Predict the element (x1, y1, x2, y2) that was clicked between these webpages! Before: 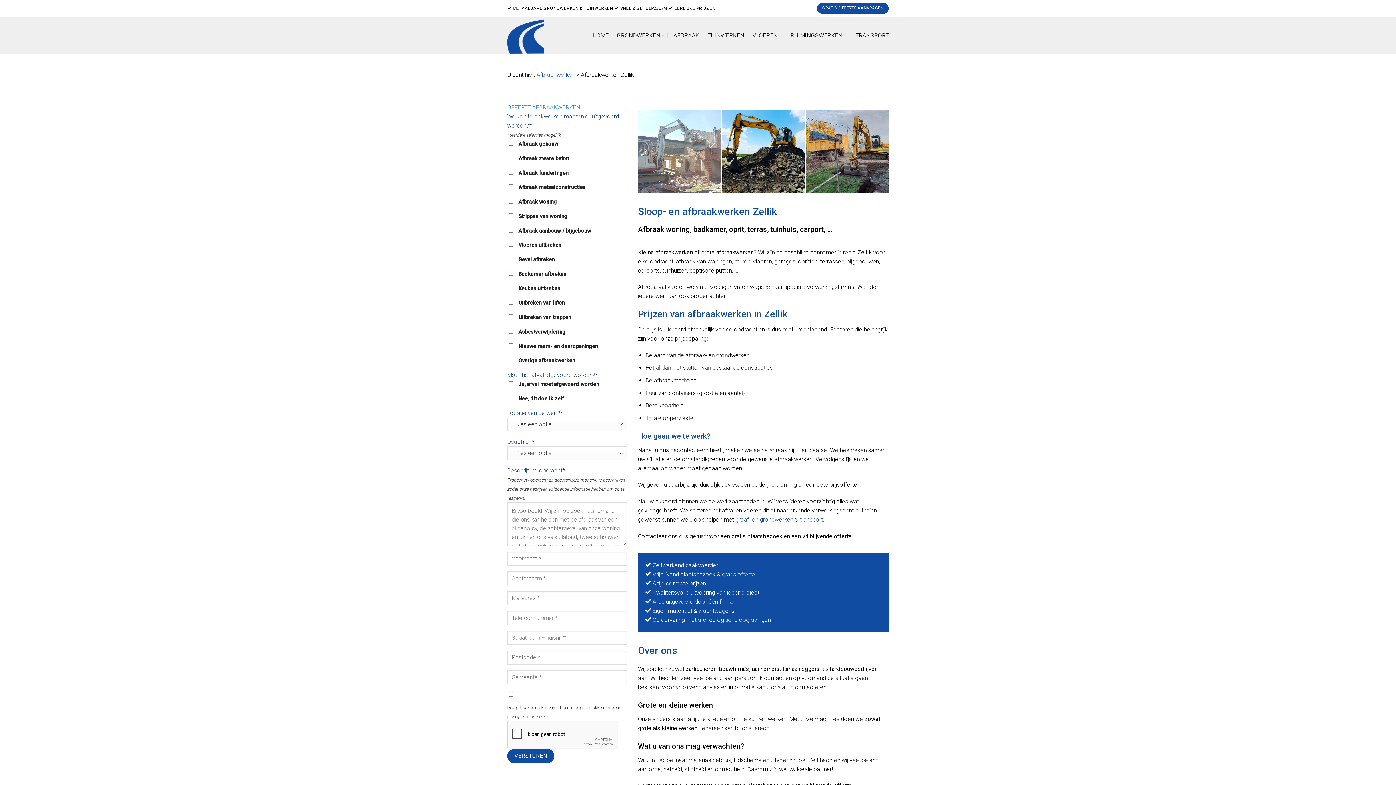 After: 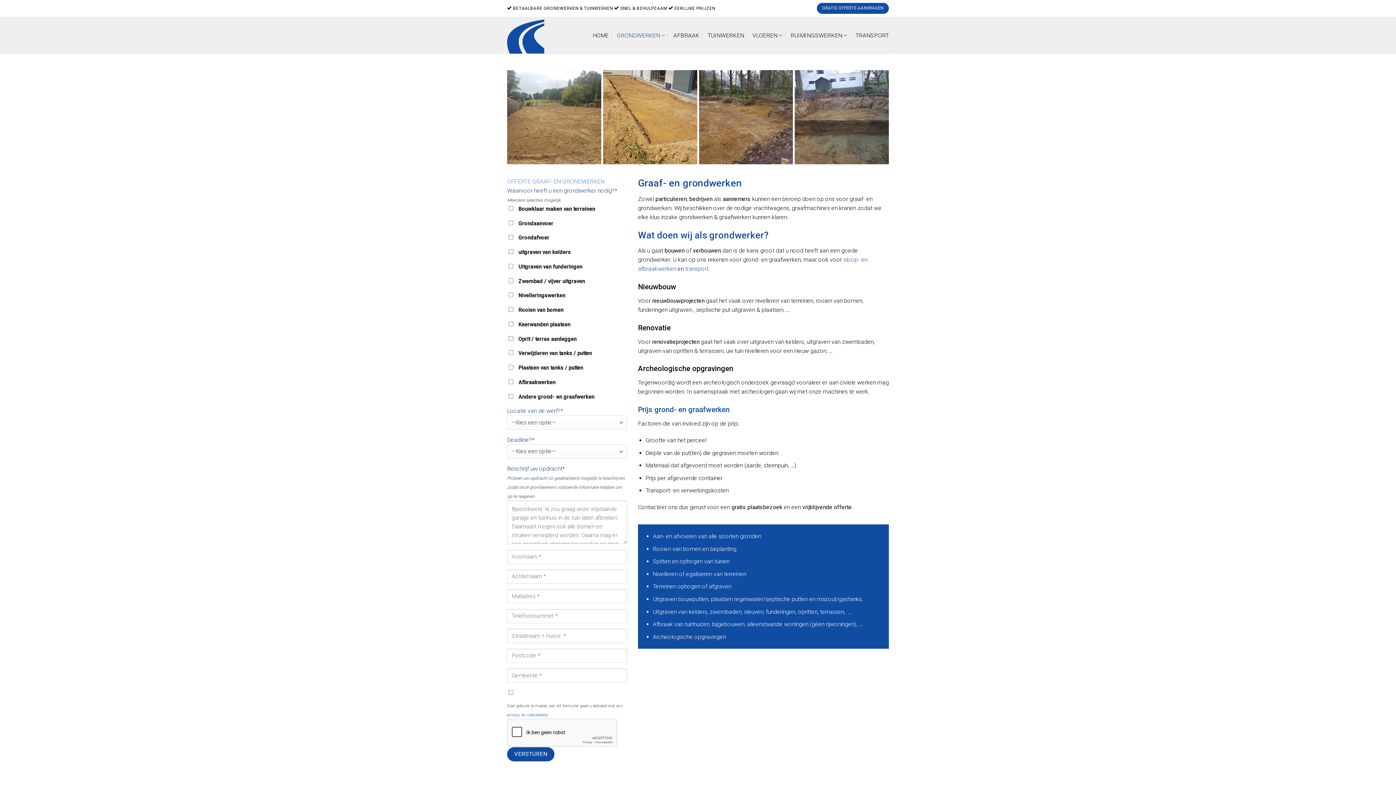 Action: label: graaf- en grondwerken bbox: (735, 516, 793, 523)